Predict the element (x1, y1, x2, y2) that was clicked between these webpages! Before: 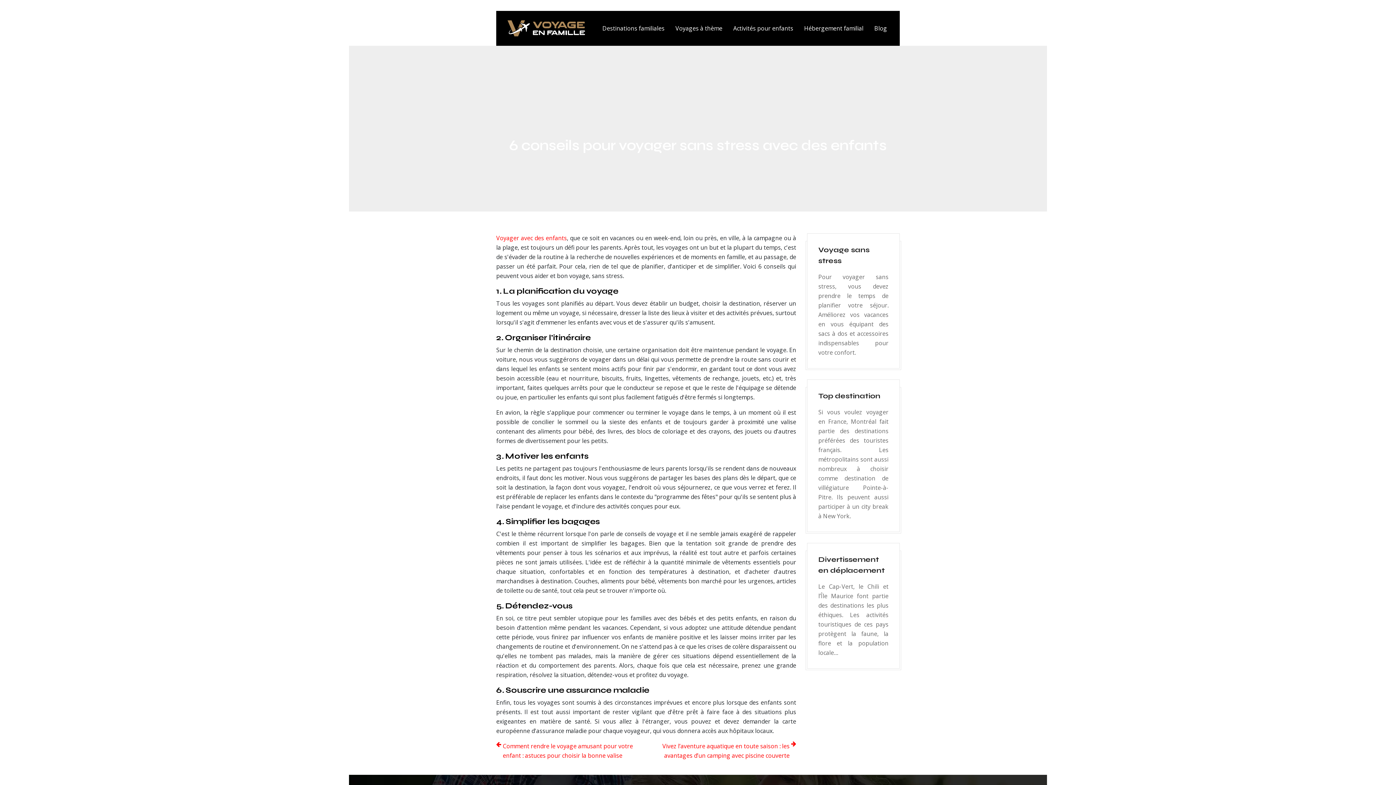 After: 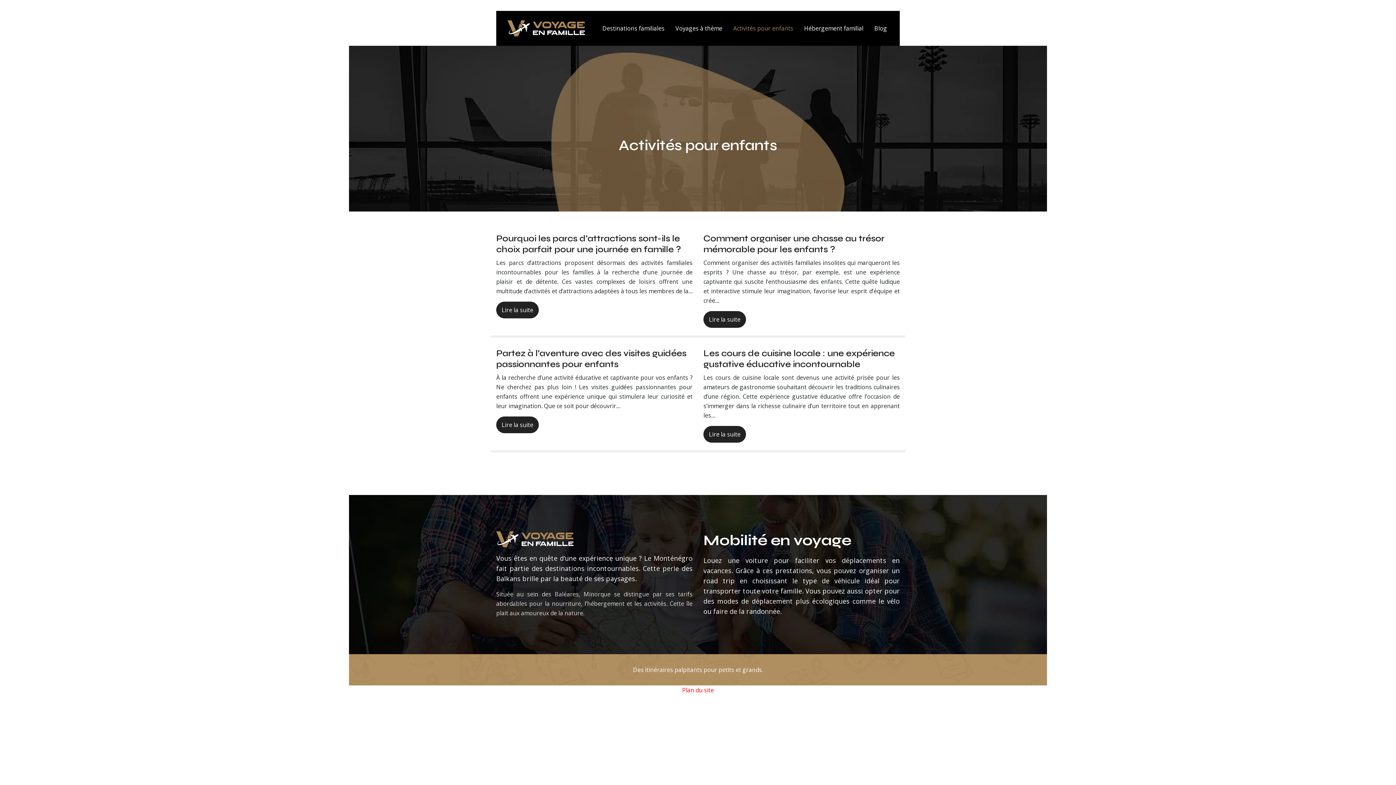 Action: bbox: (733, 23, 793, 33) label: Activités pour enfants